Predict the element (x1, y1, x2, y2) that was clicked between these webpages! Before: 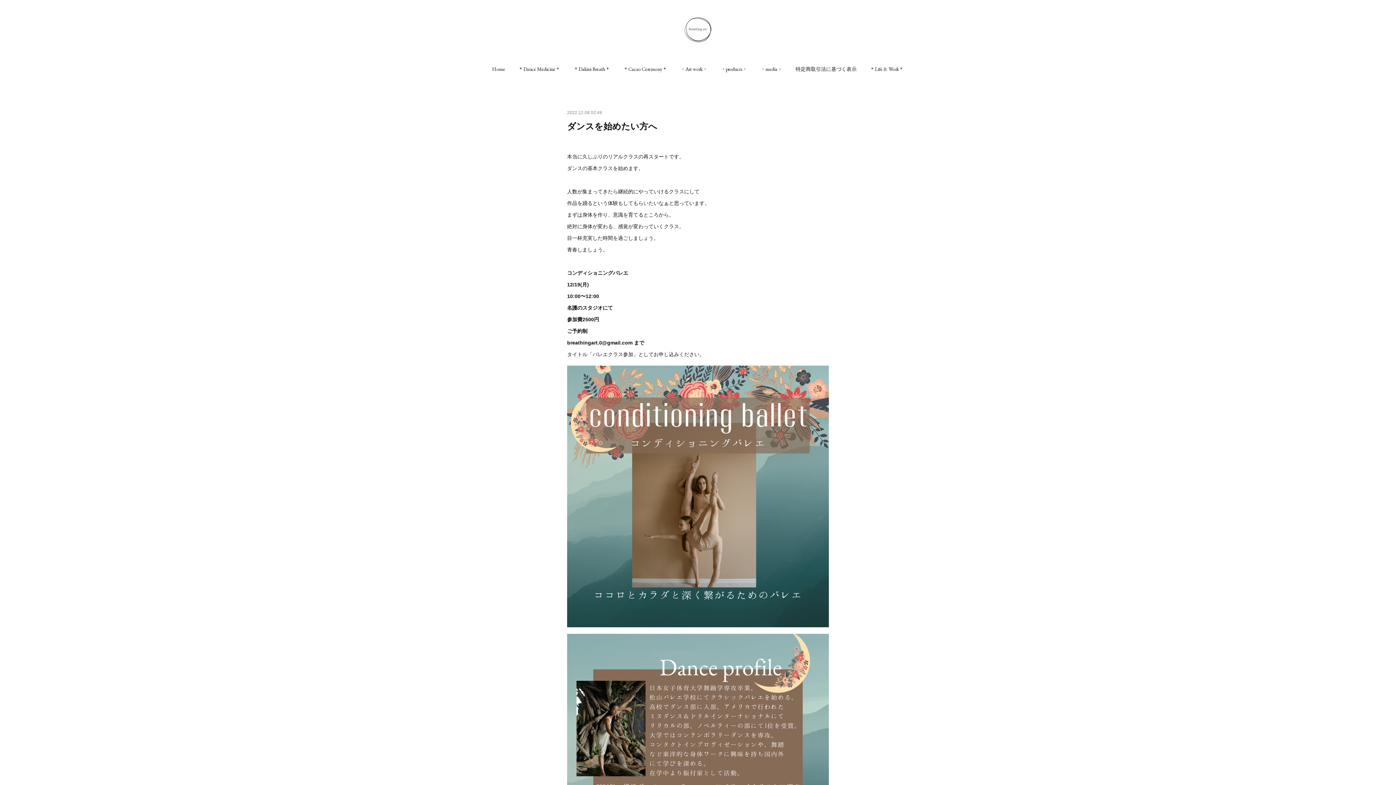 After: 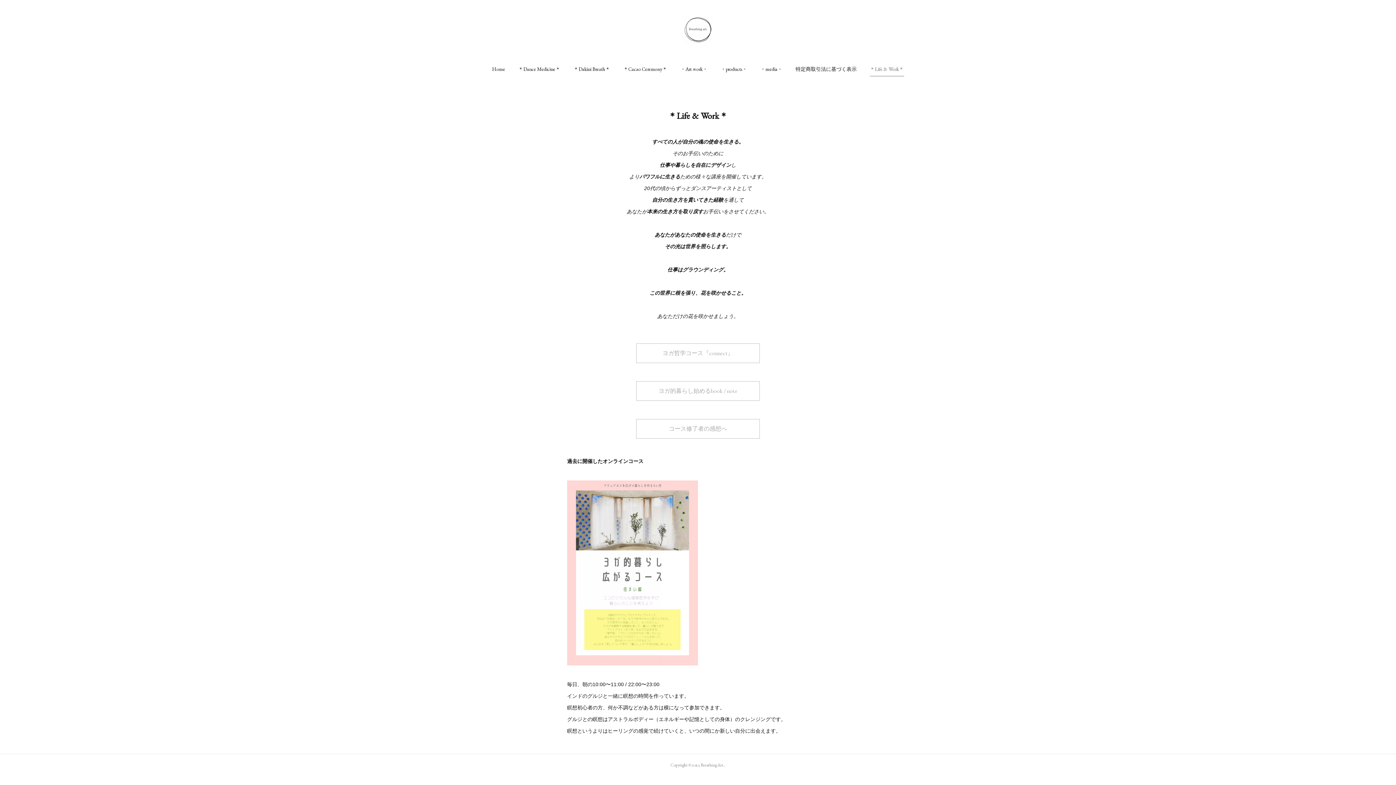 Action: label: ＊Life & Work＊ bbox: (870, 61, 904, 76)